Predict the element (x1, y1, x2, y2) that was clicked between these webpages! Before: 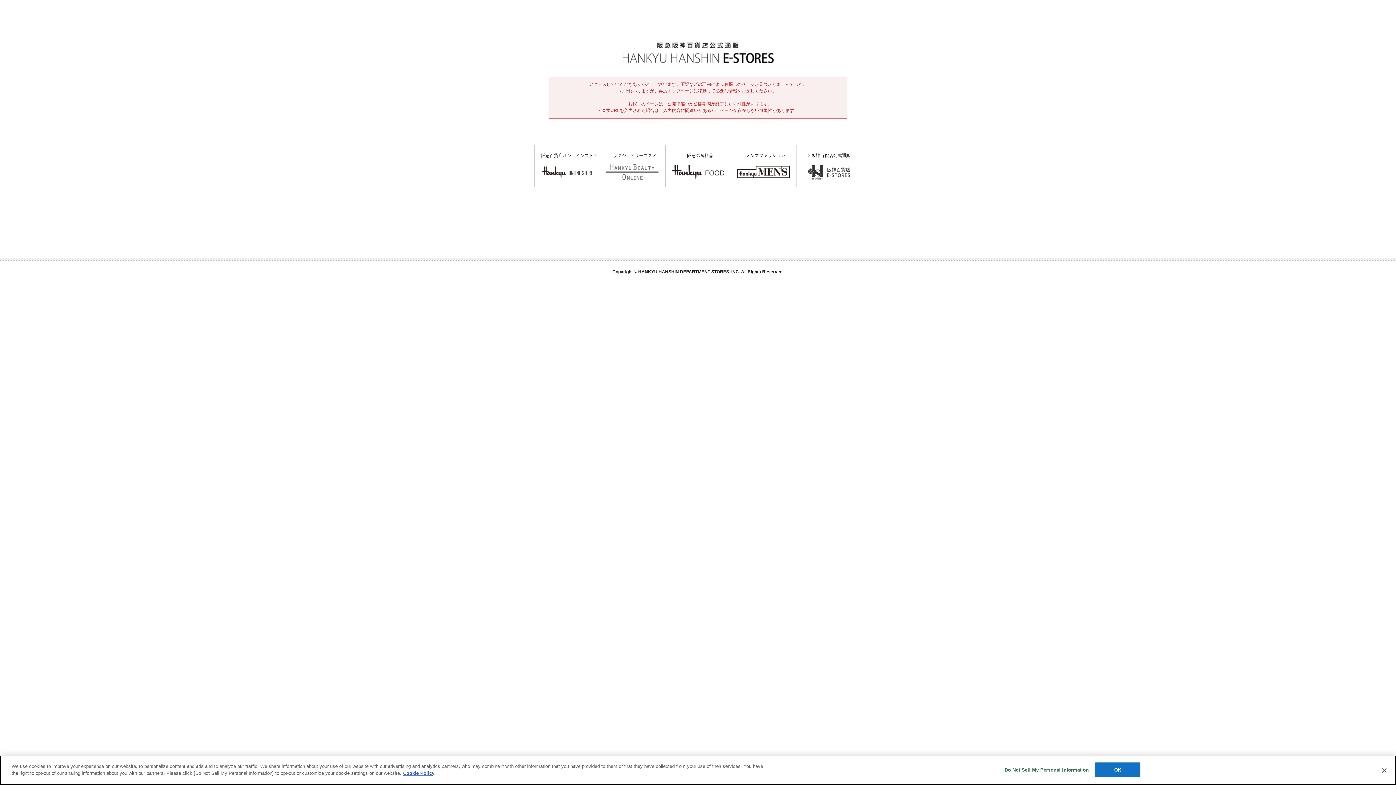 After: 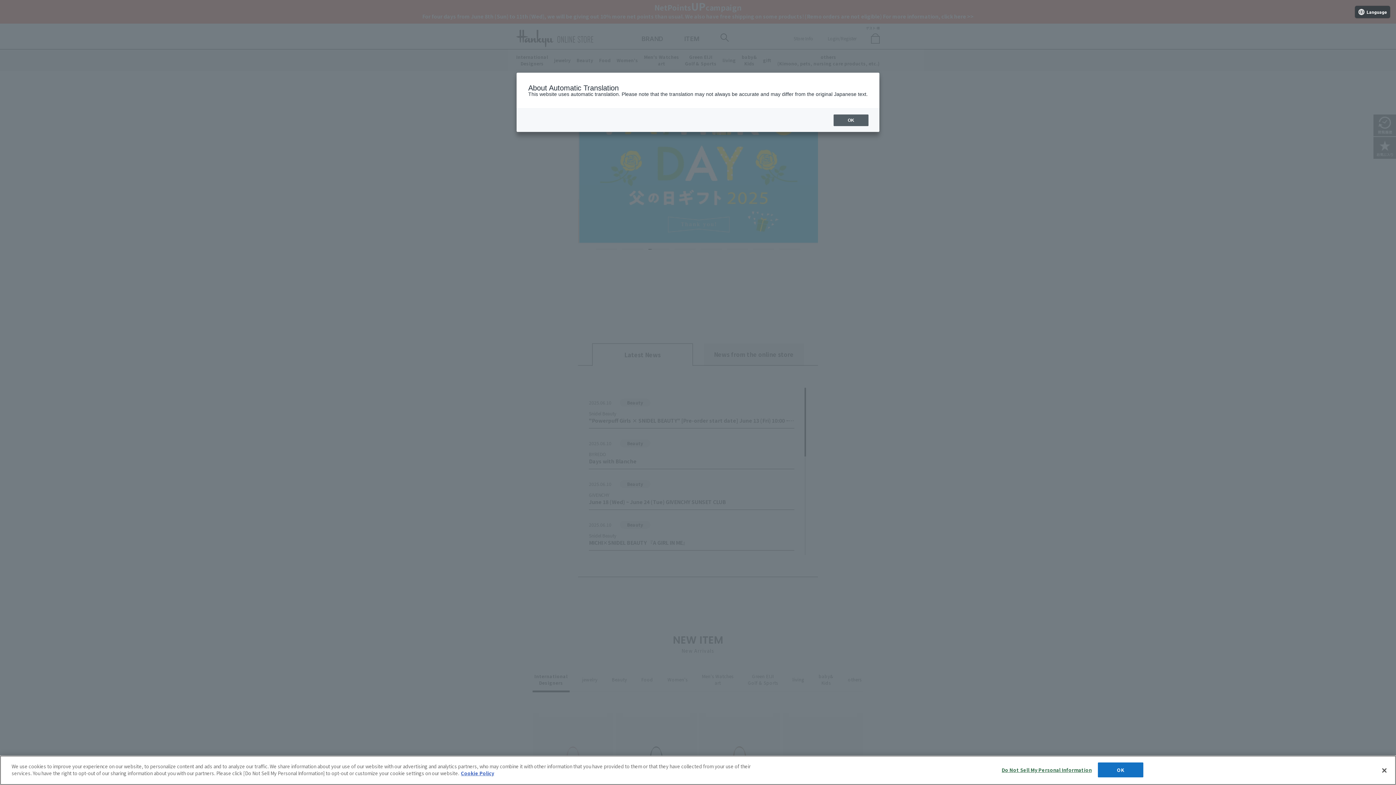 Action: label: 阪急百貨店オンラインストア bbox: (534, 145, 599, 186)